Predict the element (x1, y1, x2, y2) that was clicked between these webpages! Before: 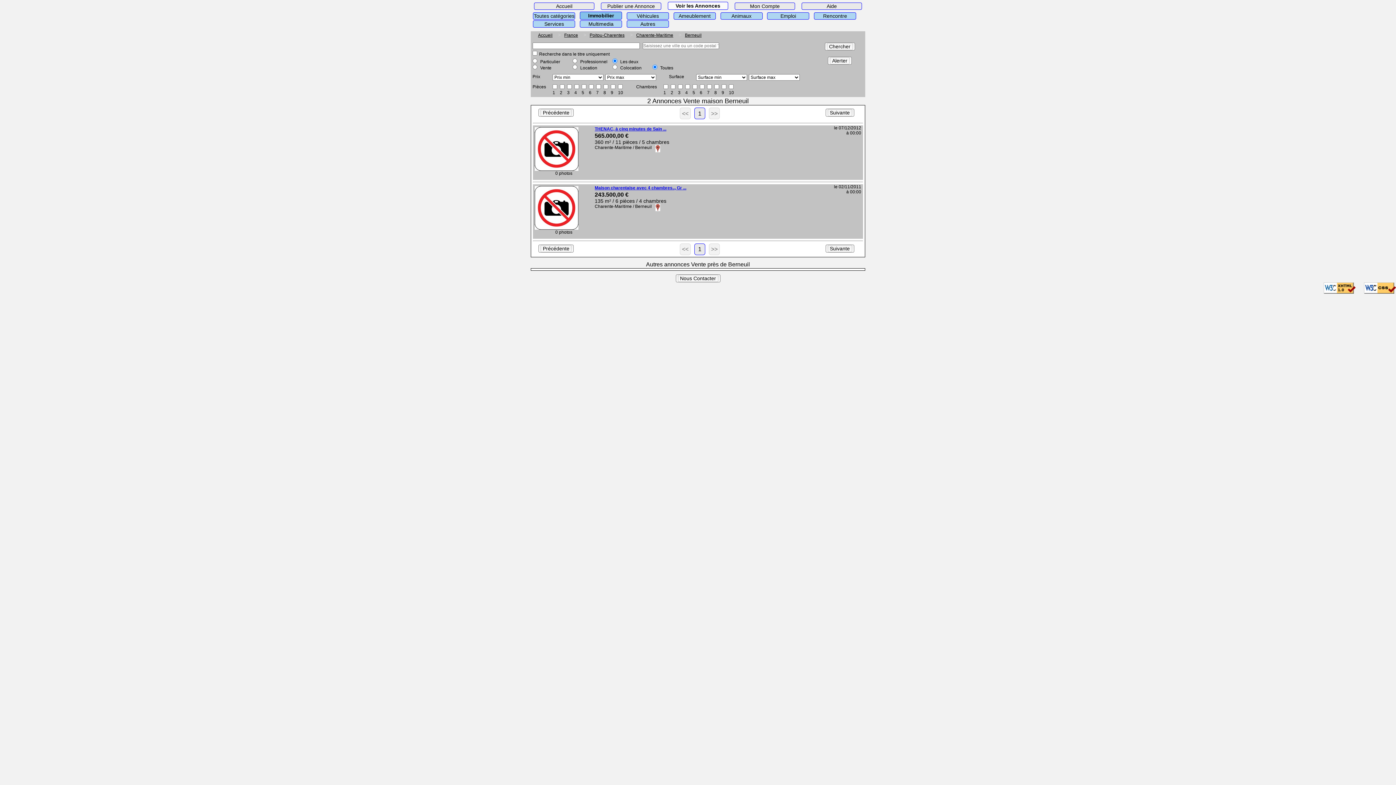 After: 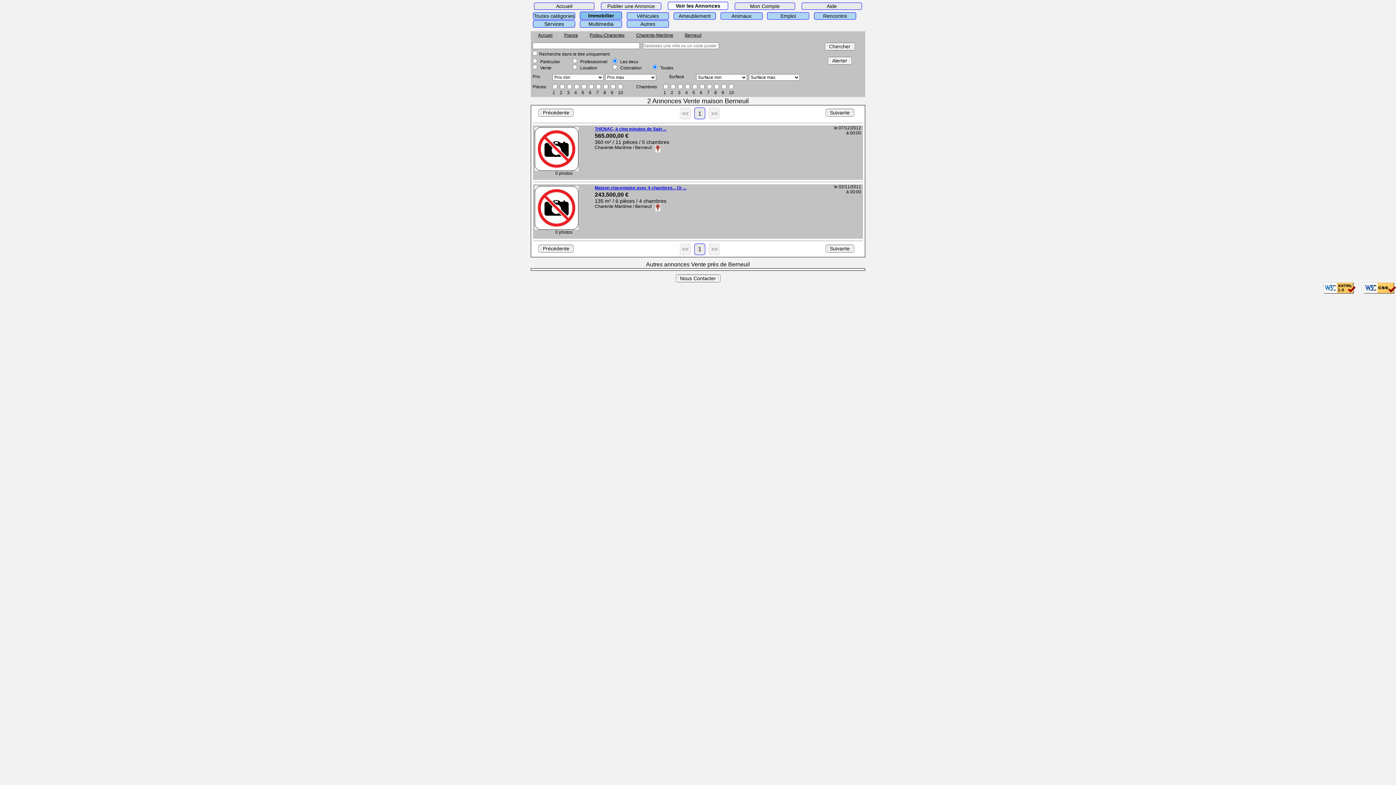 Action: bbox: (679, 243, 690, 255) label: <<